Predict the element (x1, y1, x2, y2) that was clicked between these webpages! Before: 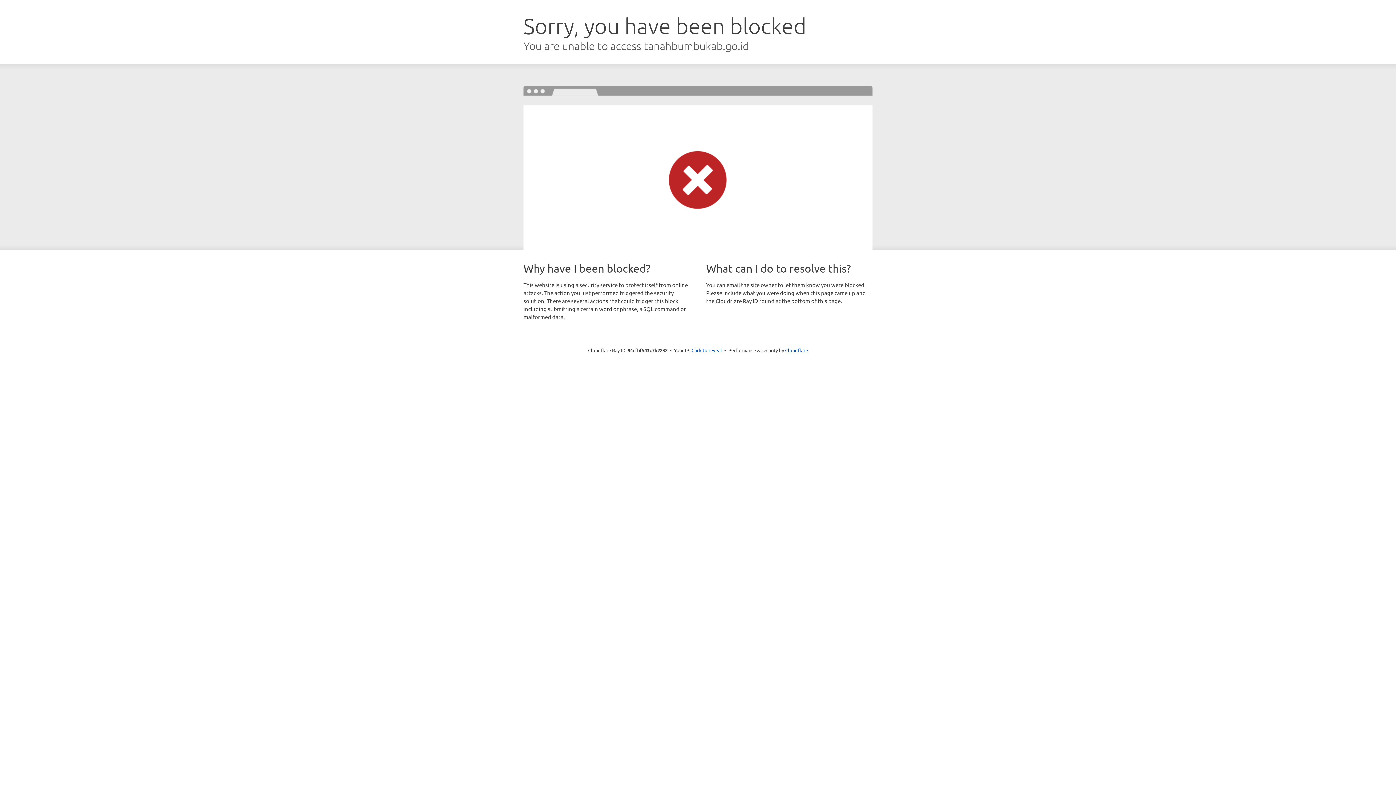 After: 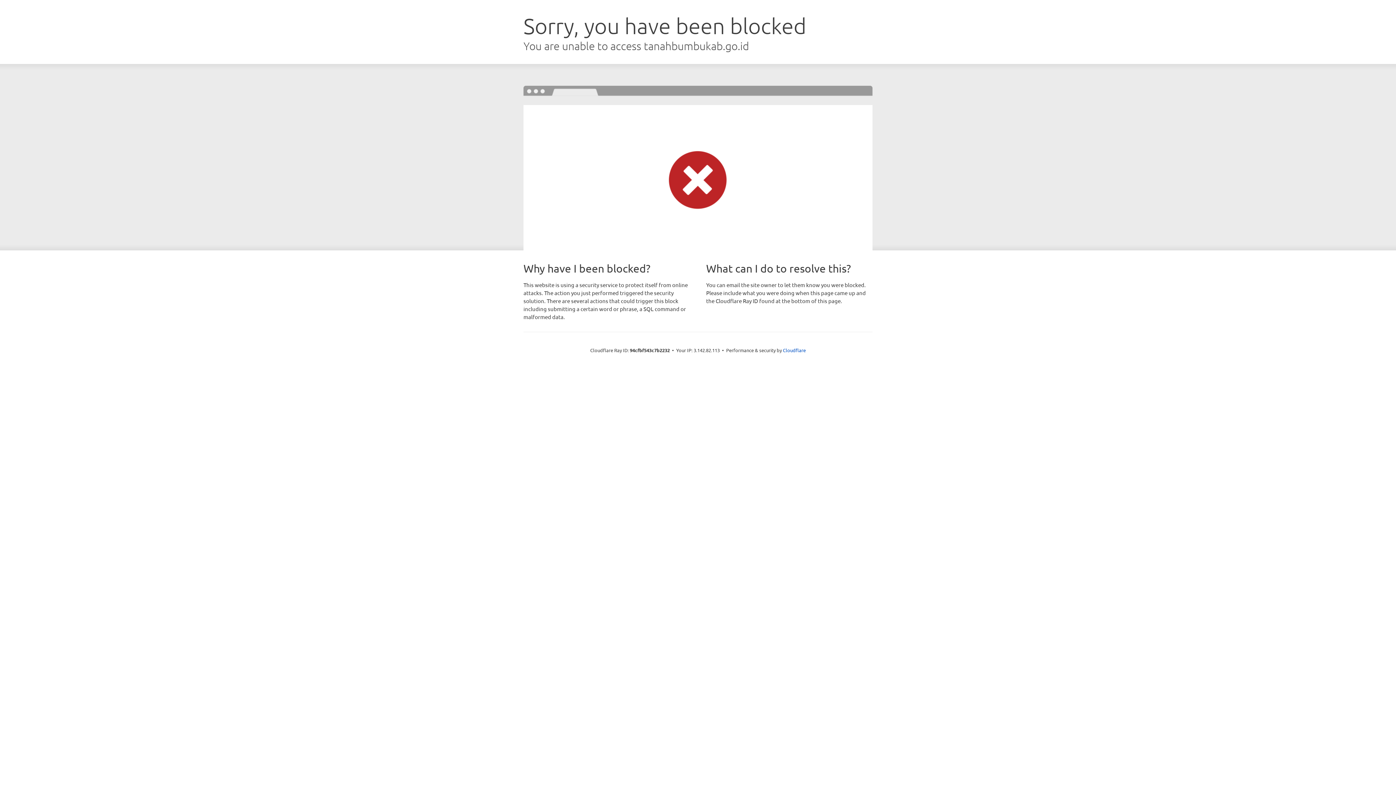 Action: bbox: (691, 346, 722, 353) label: Click to reveal